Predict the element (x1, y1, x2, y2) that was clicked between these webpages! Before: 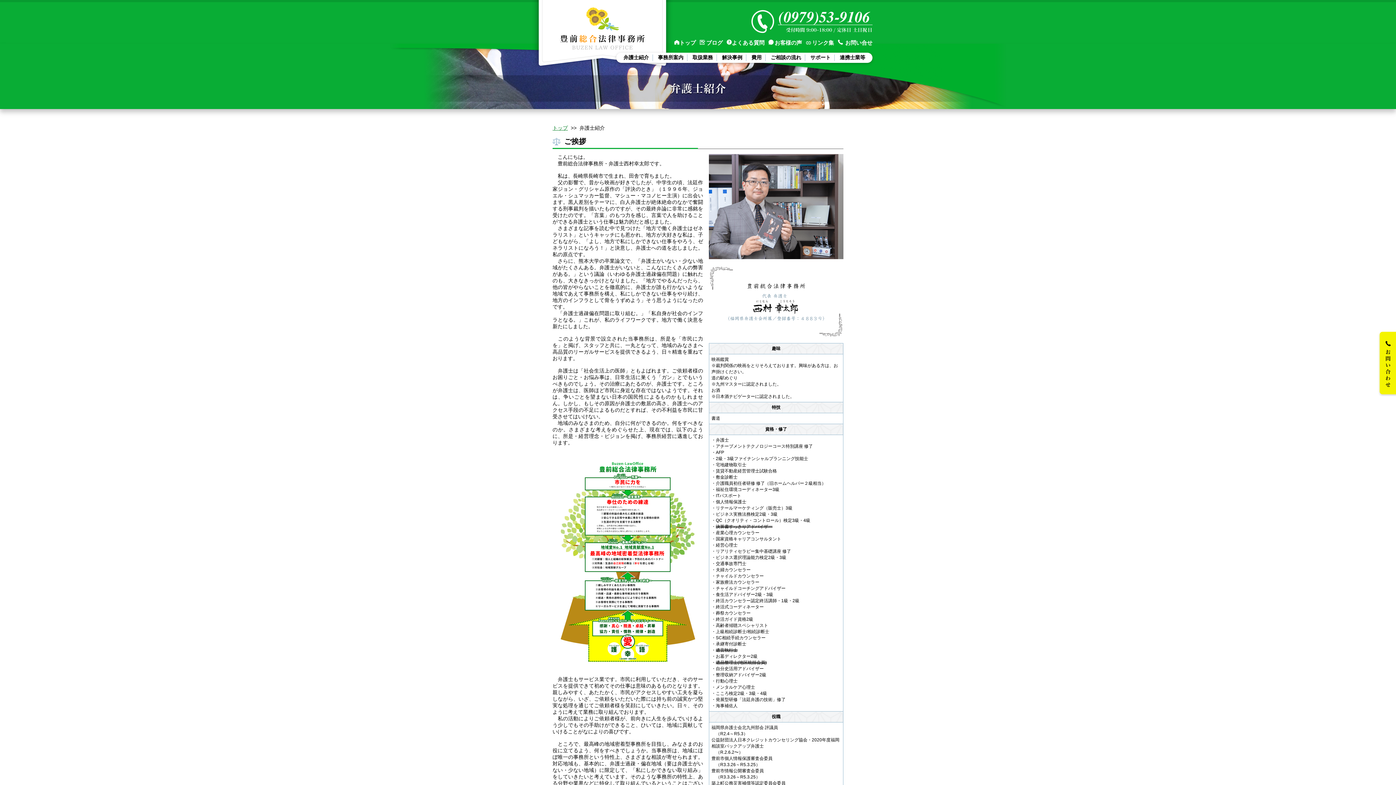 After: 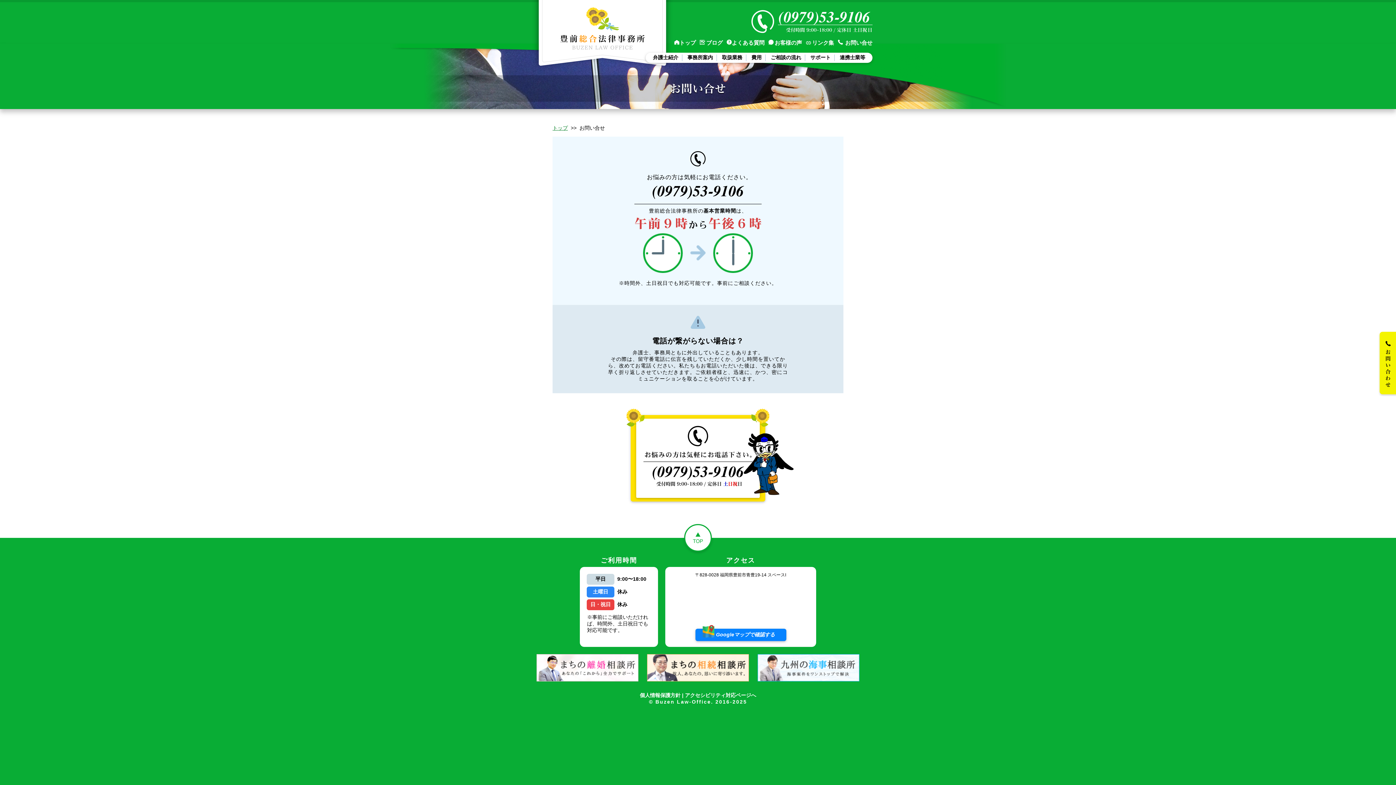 Action: bbox: (1378, 329, 1396, 396)